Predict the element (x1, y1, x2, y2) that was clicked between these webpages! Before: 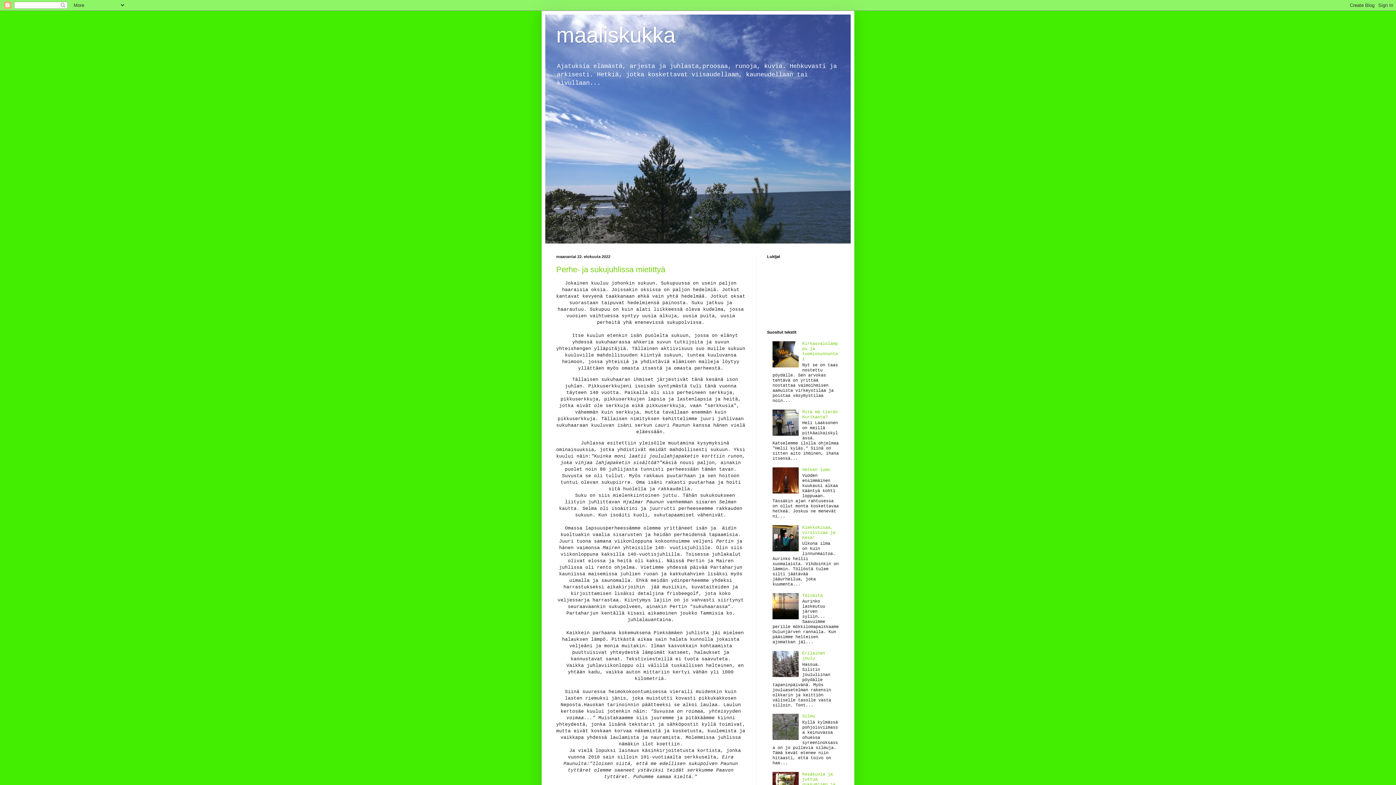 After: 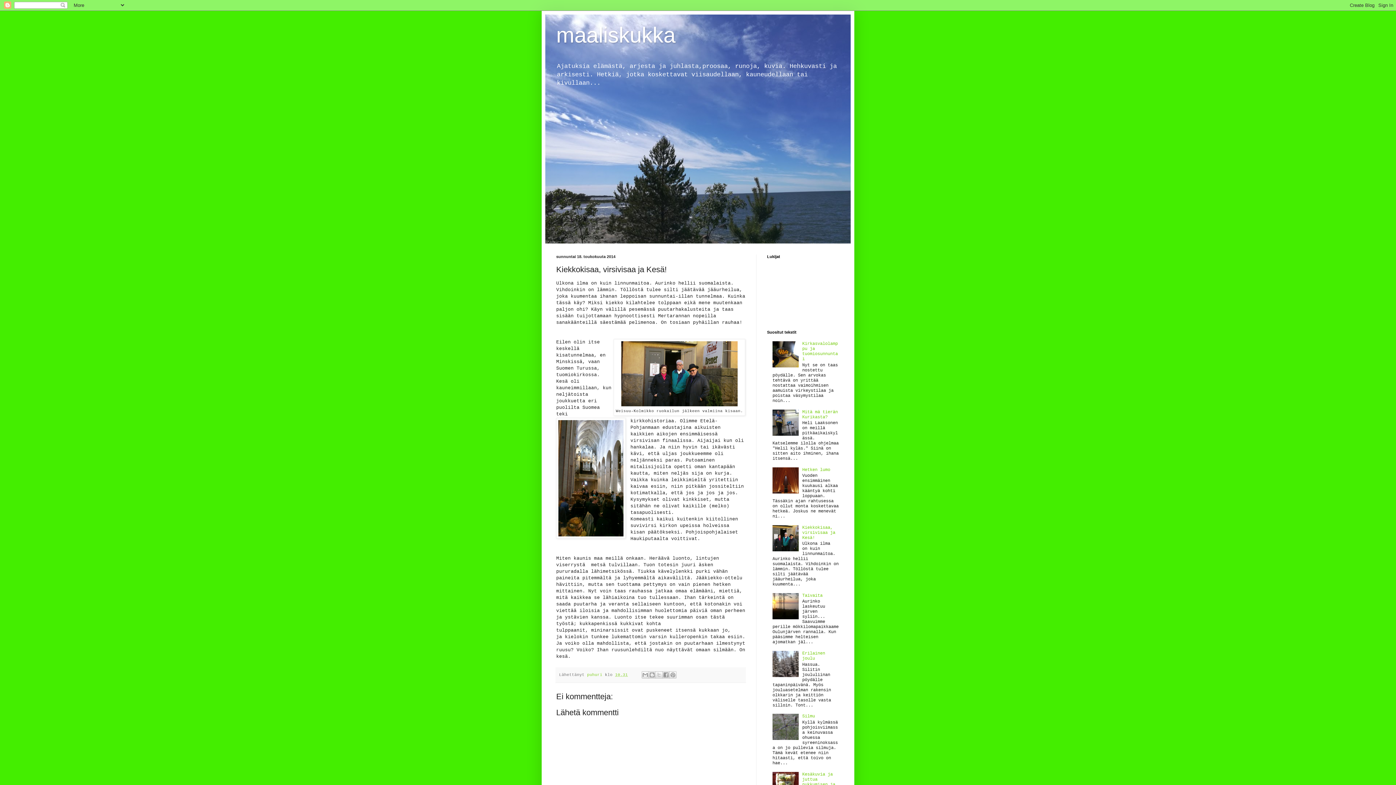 Action: bbox: (802, 525, 835, 540) label: Kiekkokisaa, virsivisaa ja Kesä!